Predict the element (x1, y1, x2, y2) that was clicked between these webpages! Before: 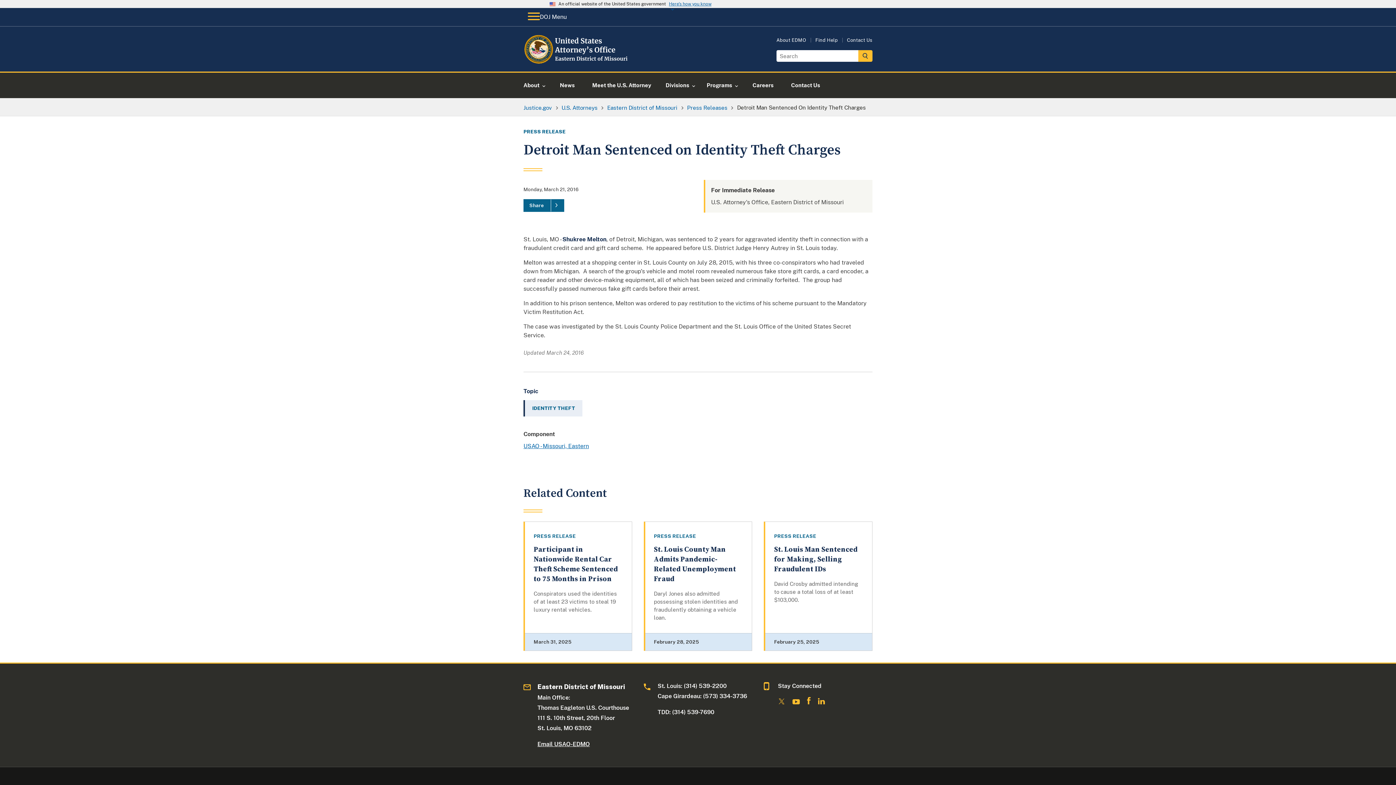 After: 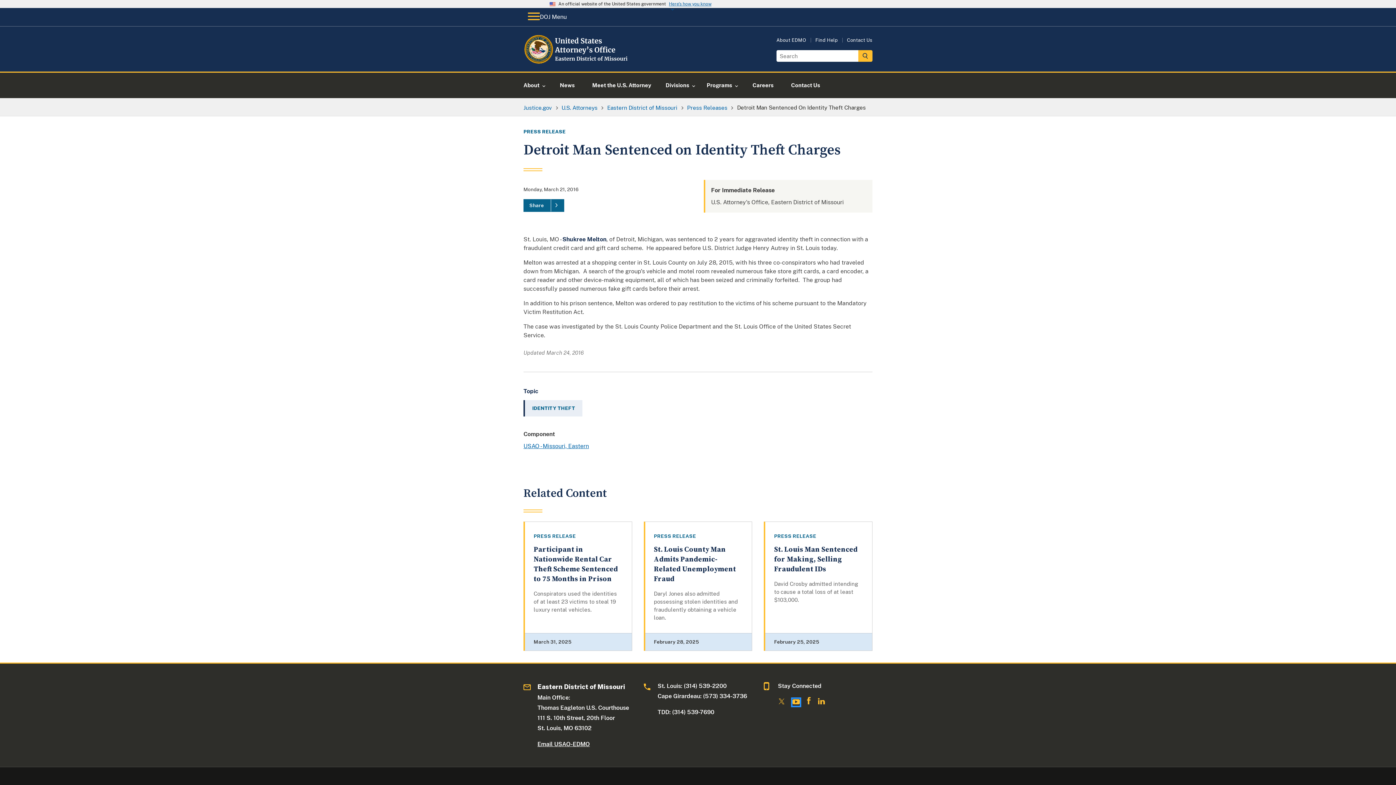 Action: bbox: (792, 699, 799, 706)